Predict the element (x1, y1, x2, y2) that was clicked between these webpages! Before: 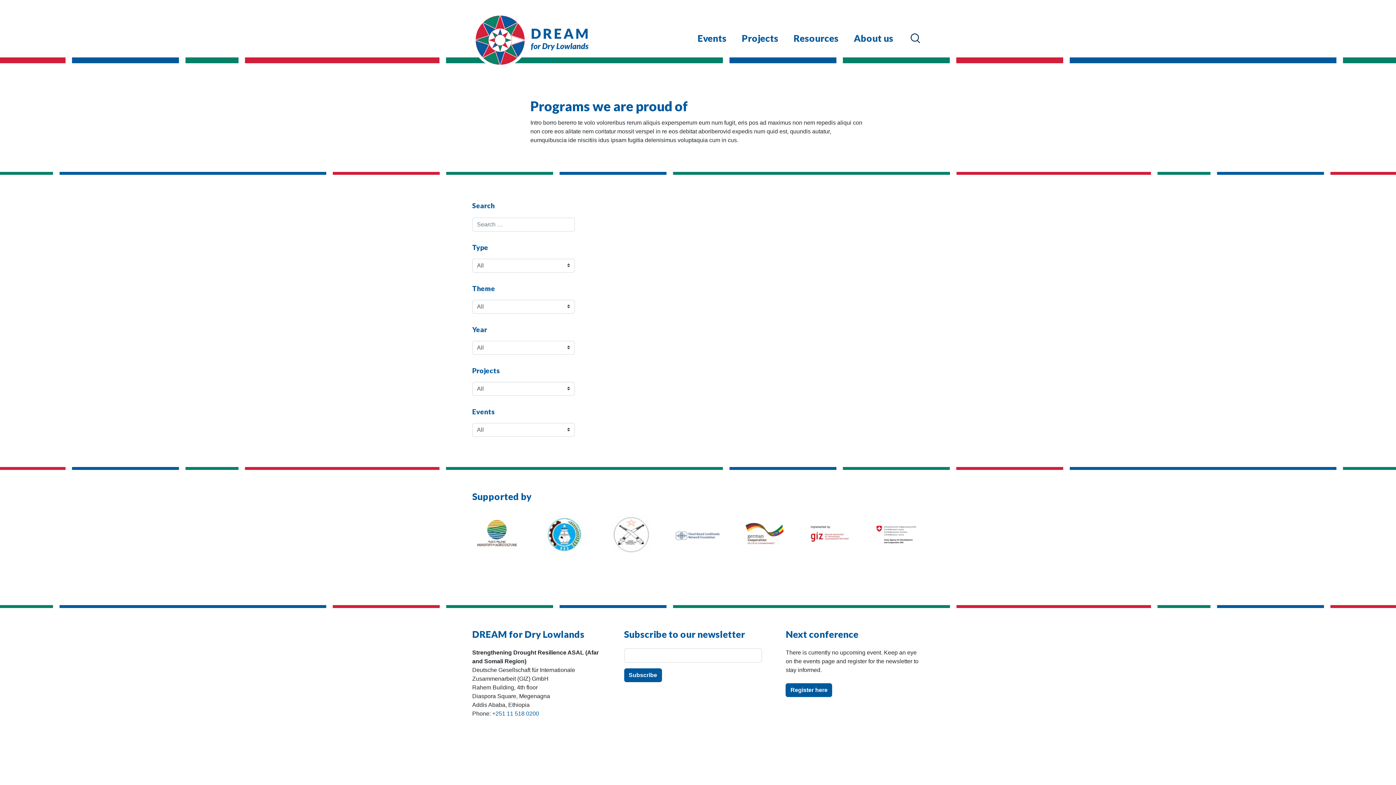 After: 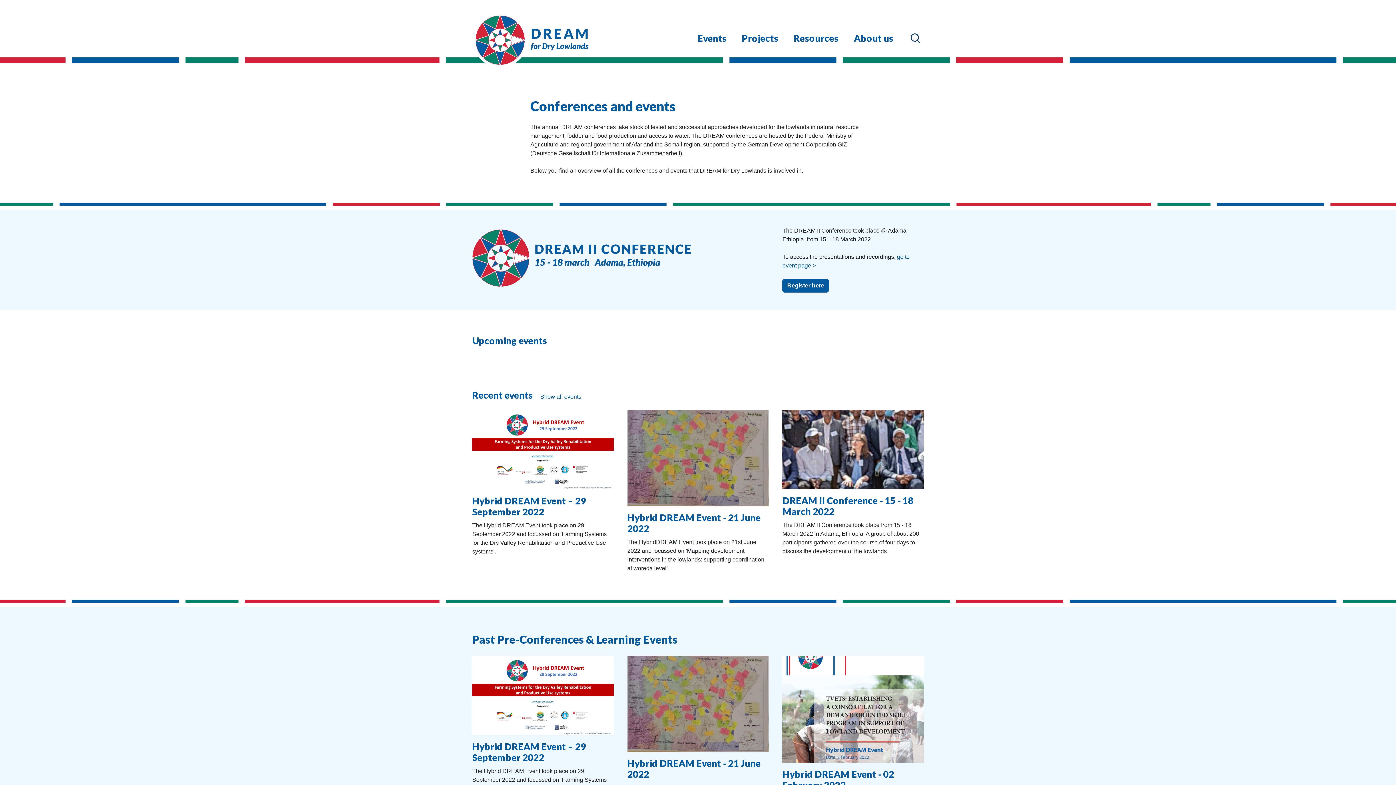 Action: bbox: (690, 28, 734, 48) label: Events